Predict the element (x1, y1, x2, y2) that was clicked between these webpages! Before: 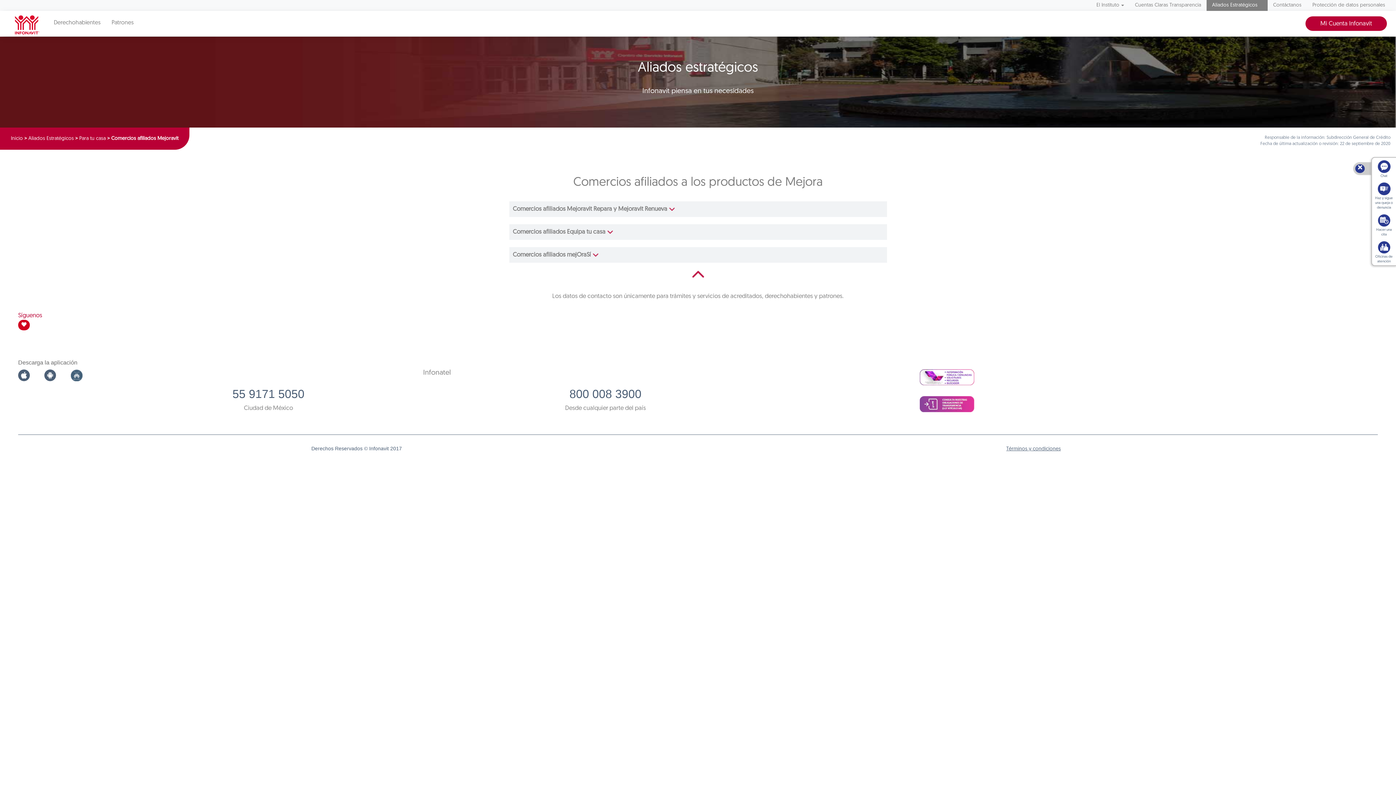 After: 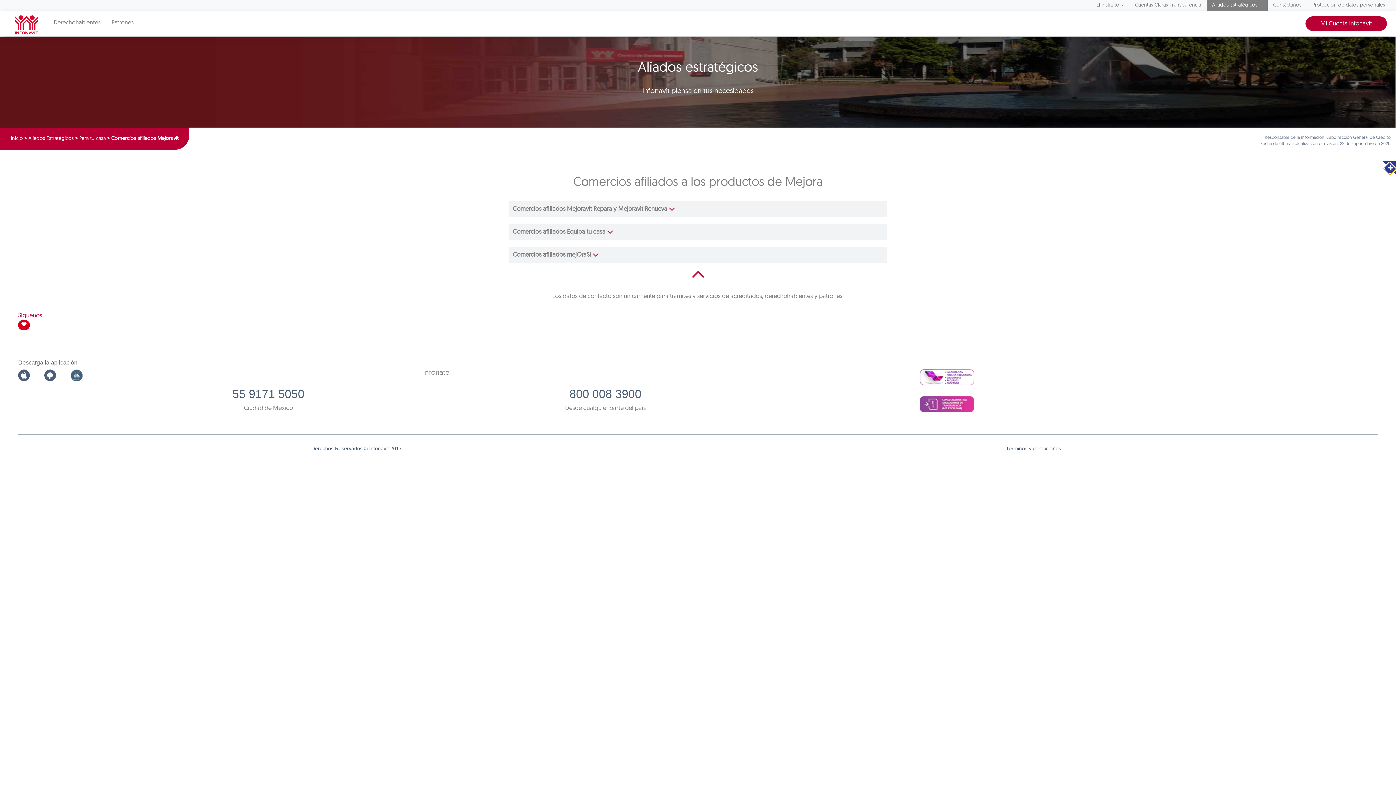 Action: label: 🗙 bbox: (1355, 164, 1365, 173)